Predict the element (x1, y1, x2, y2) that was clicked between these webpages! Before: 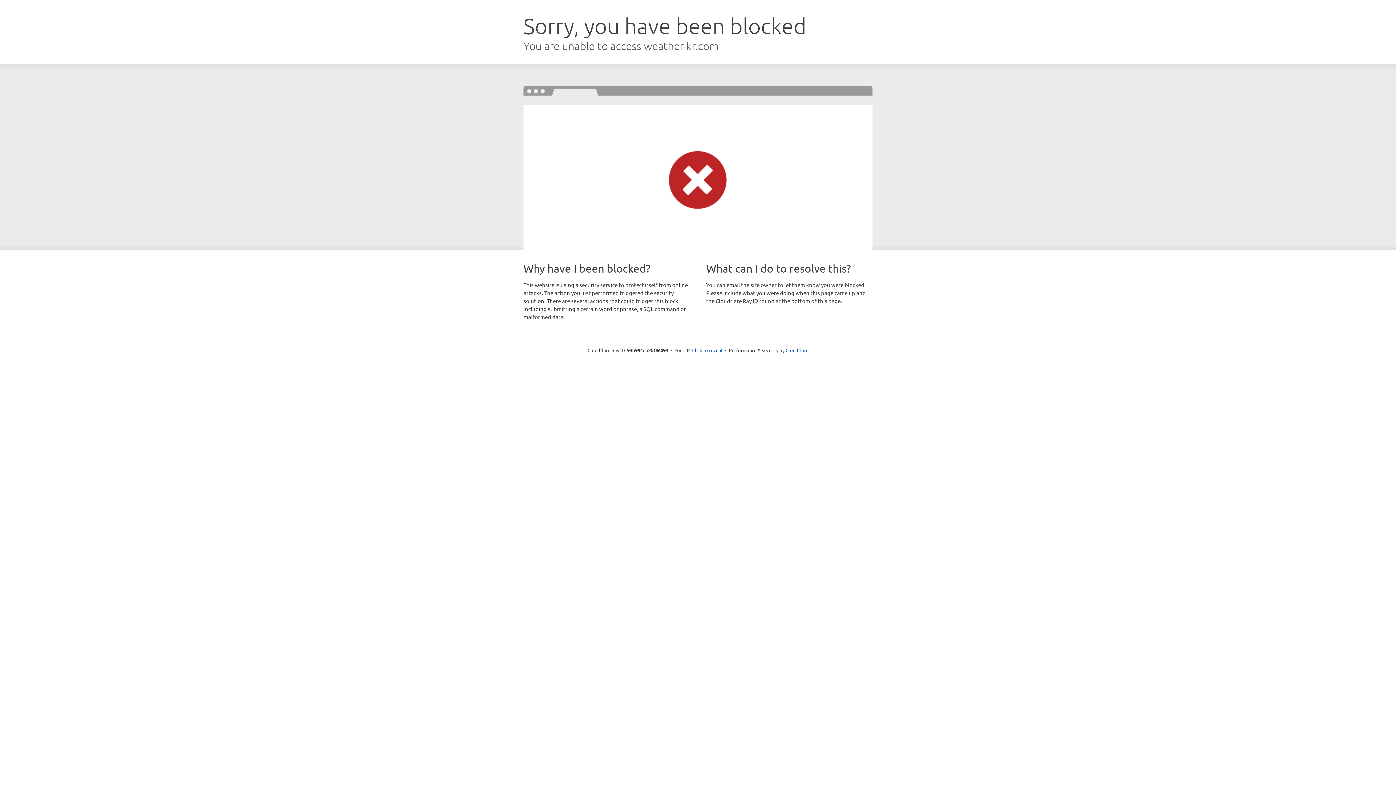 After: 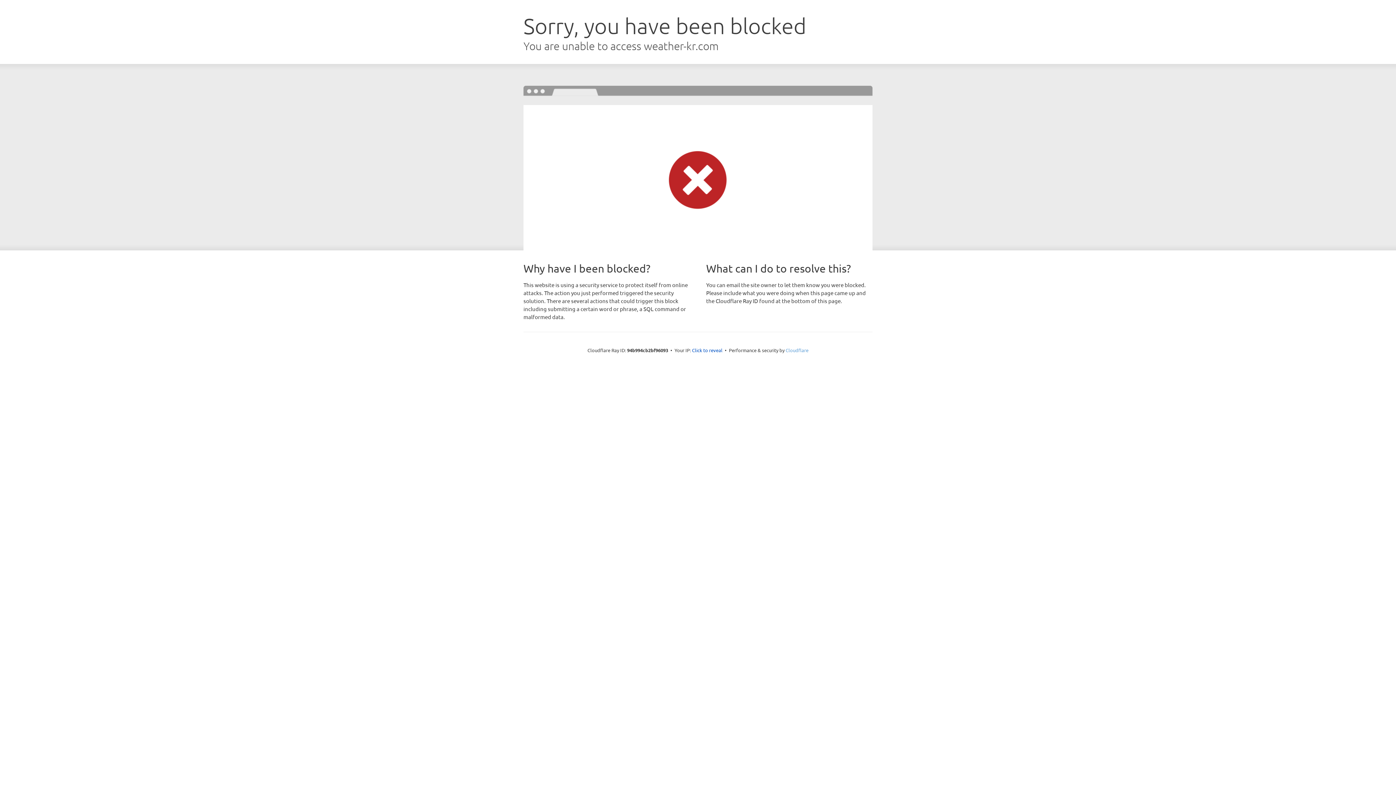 Action: label: Cloudflare bbox: (785, 347, 808, 353)